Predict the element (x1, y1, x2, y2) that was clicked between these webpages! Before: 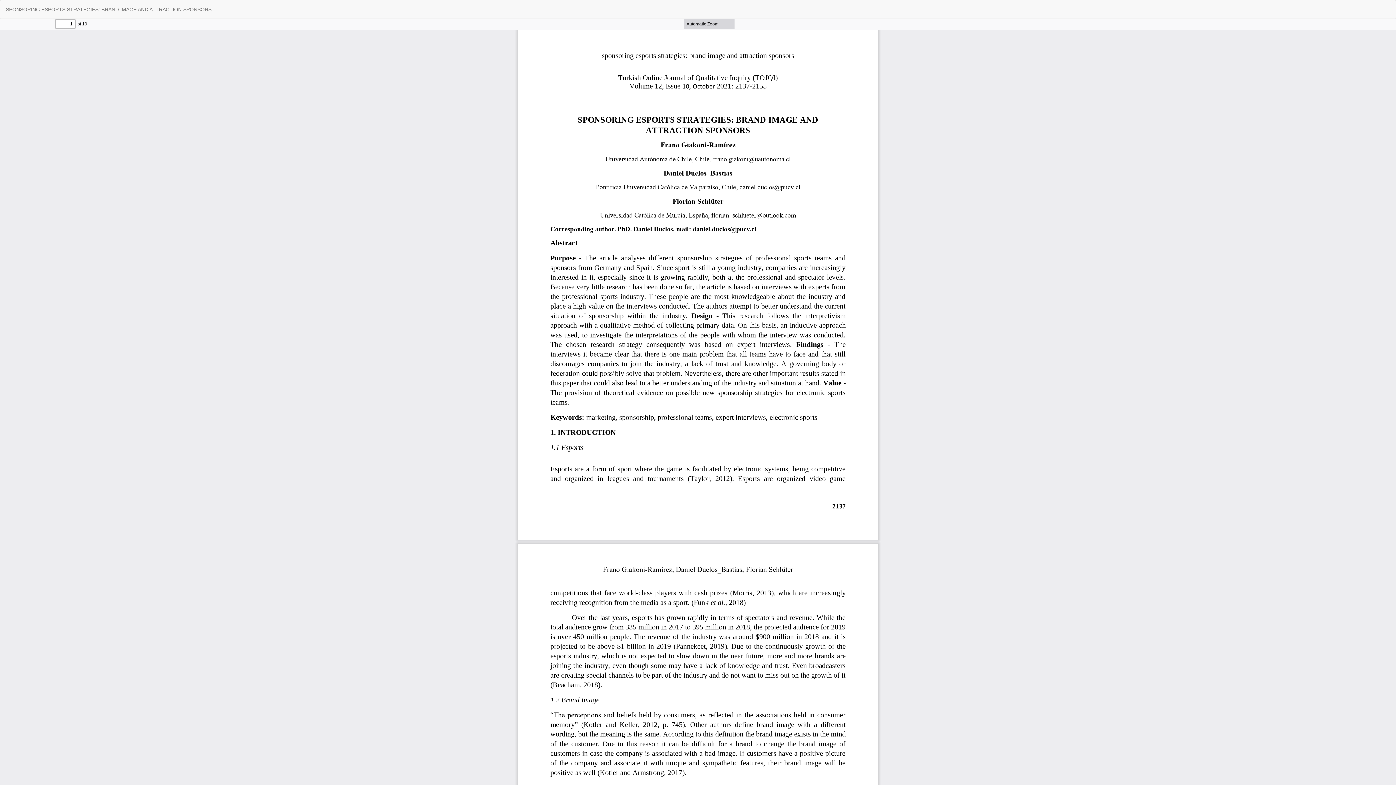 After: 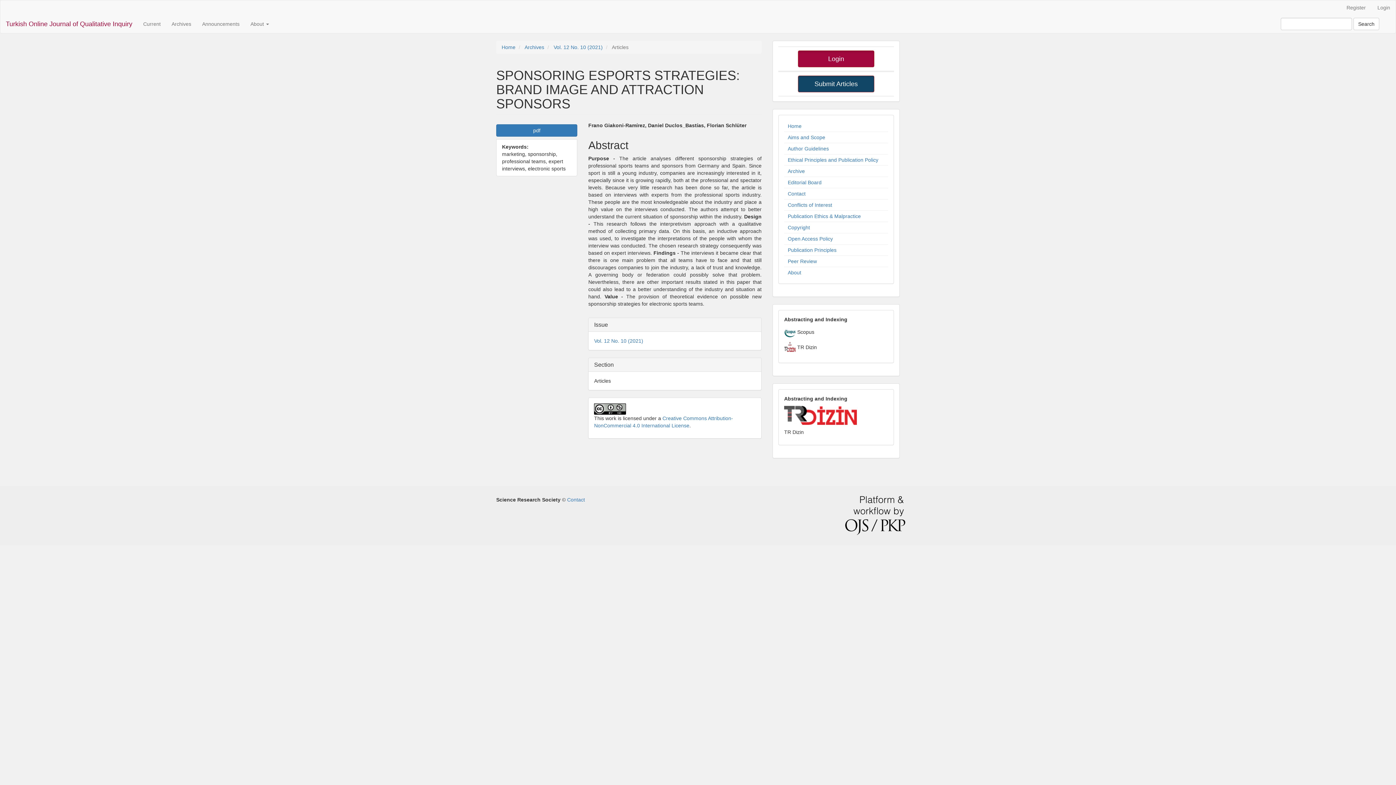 Action: bbox: (0, 0, 217, 18) label: SPONSORING ESPORTS STRATEGIES: BRAND IMAGE AND ATTRACTION SPONSORS